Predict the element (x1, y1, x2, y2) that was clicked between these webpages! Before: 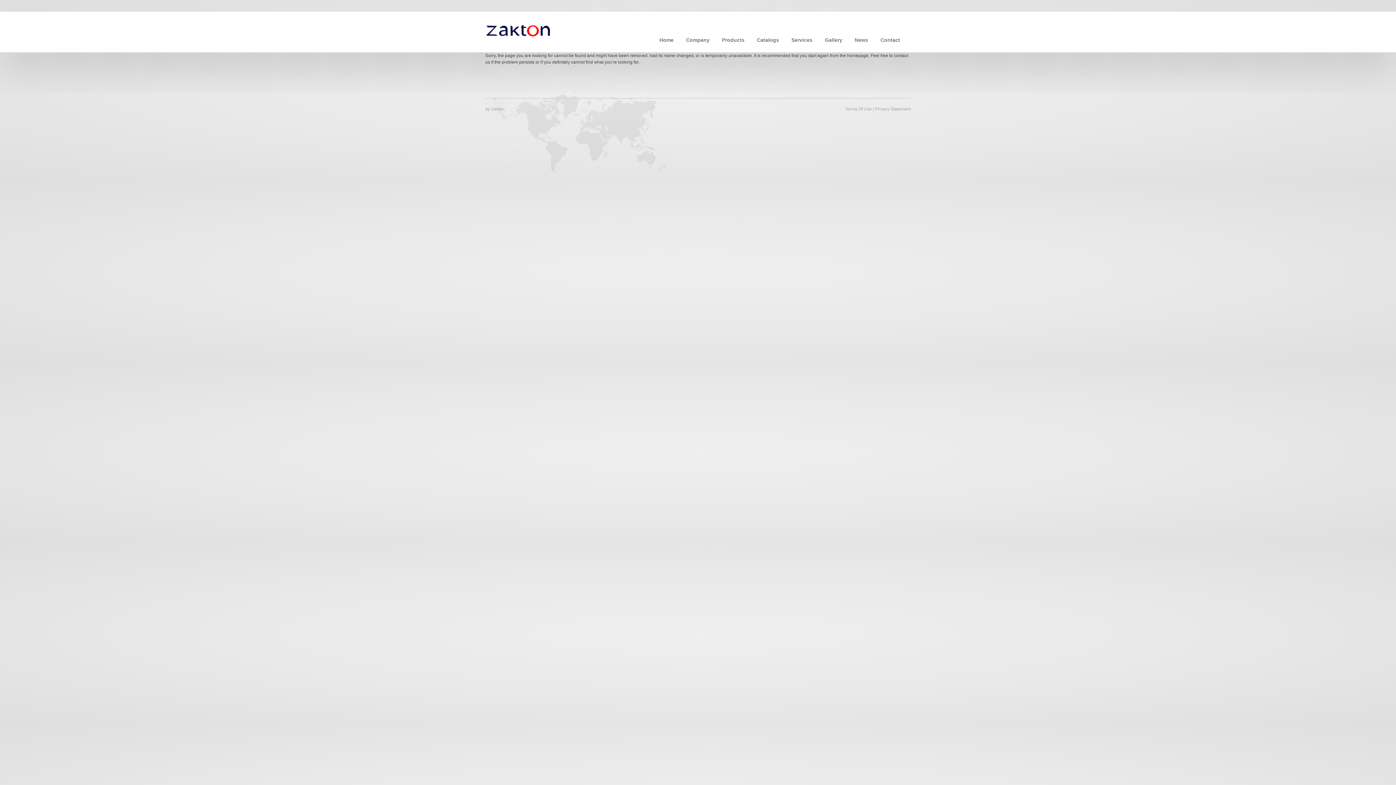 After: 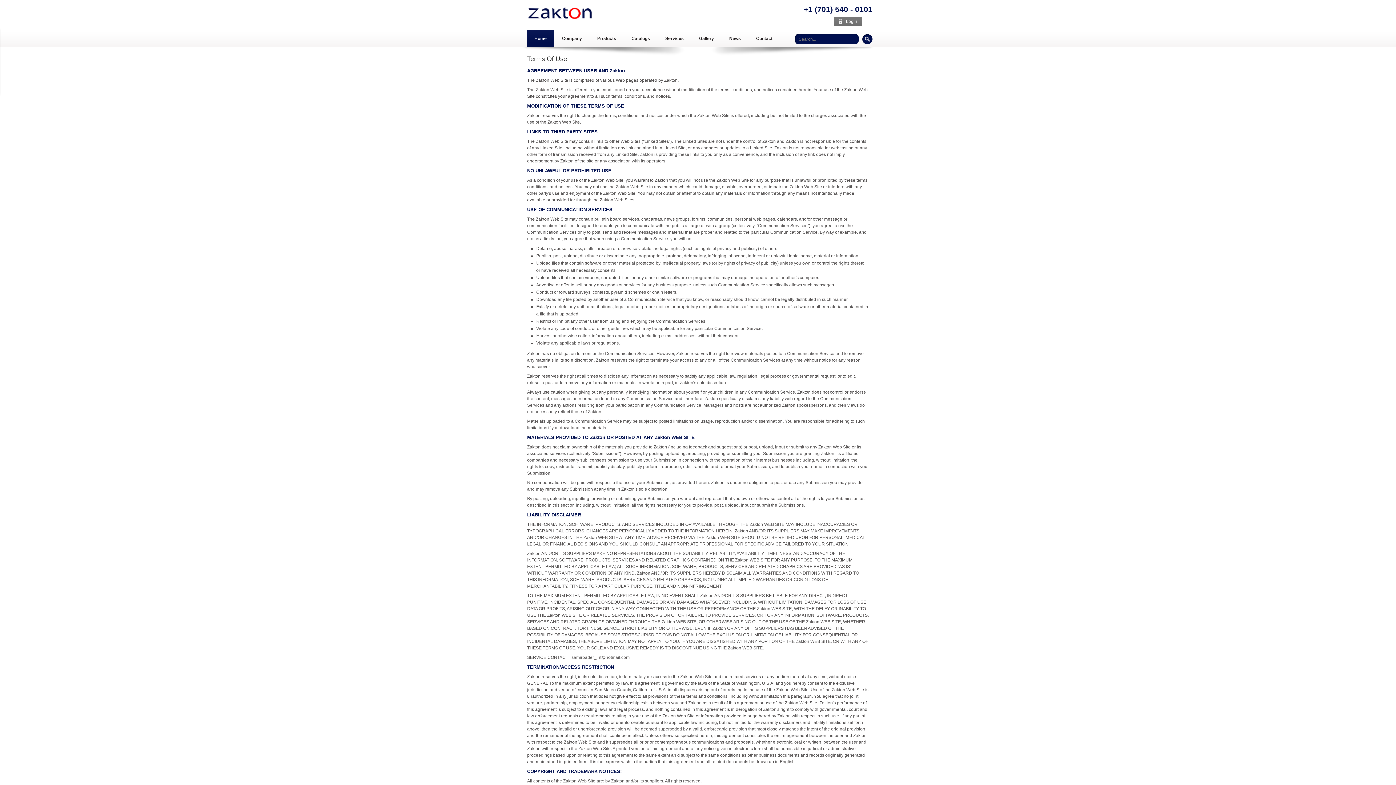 Action: bbox: (845, 106, 872, 111) label: Terms Of Use